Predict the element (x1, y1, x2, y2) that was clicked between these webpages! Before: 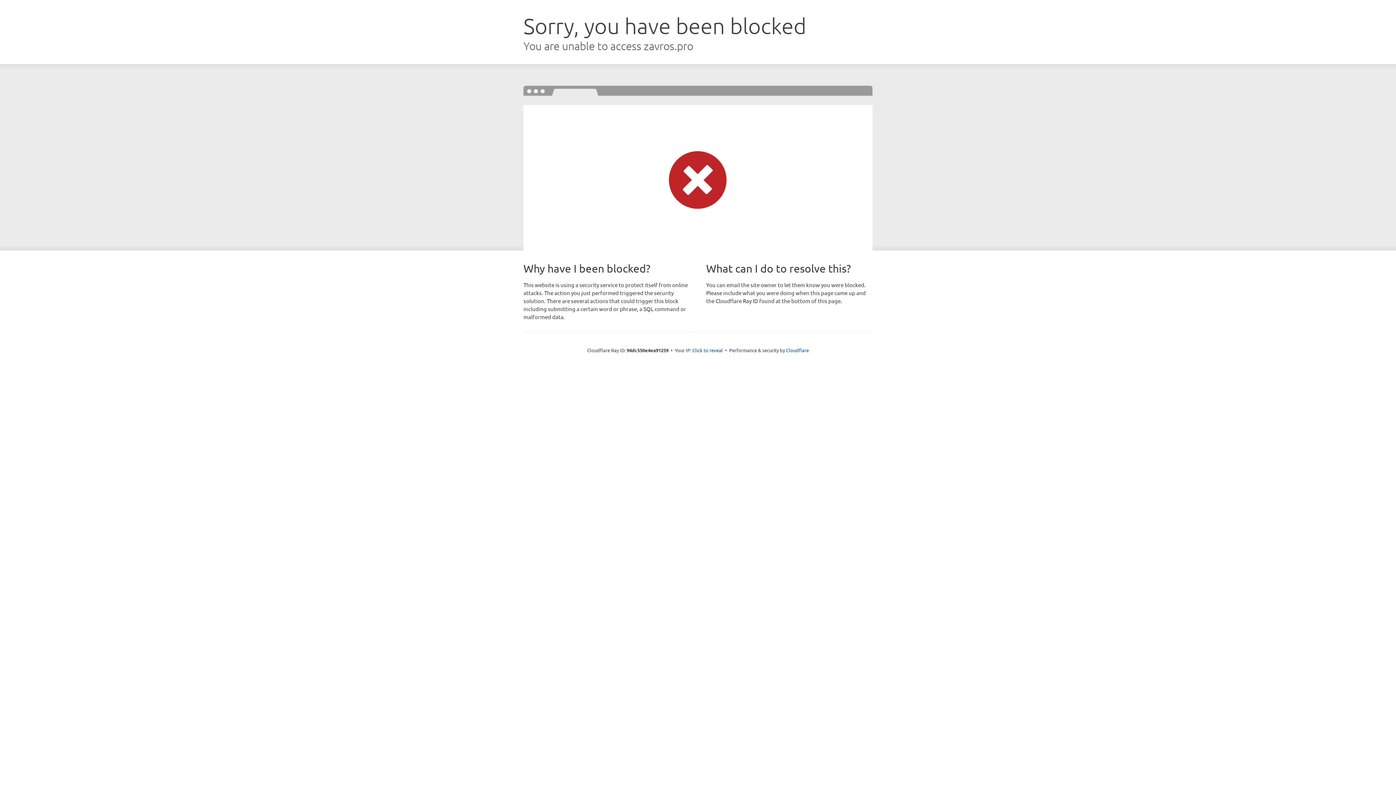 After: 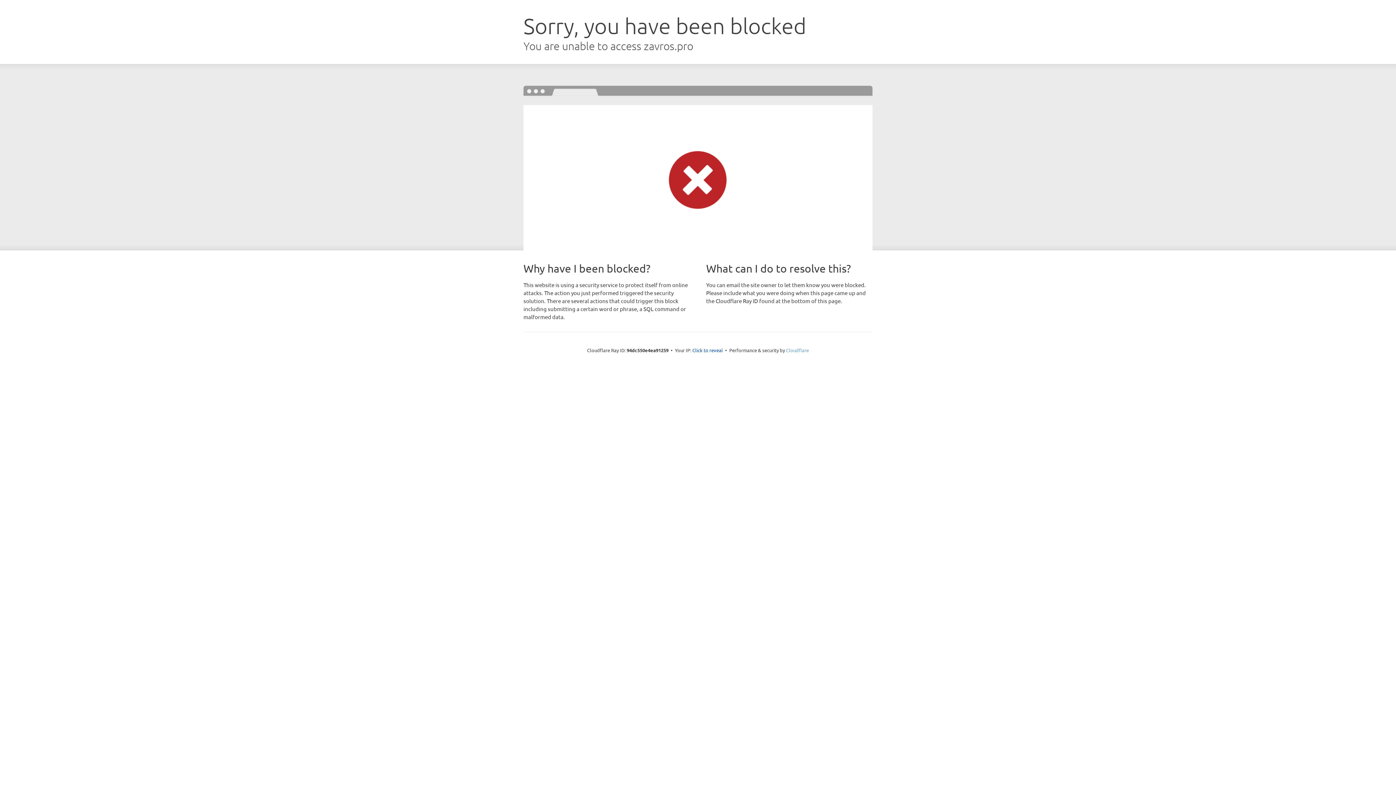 Action: bbox: (786, 347, 809, 353) label: Cloudflare